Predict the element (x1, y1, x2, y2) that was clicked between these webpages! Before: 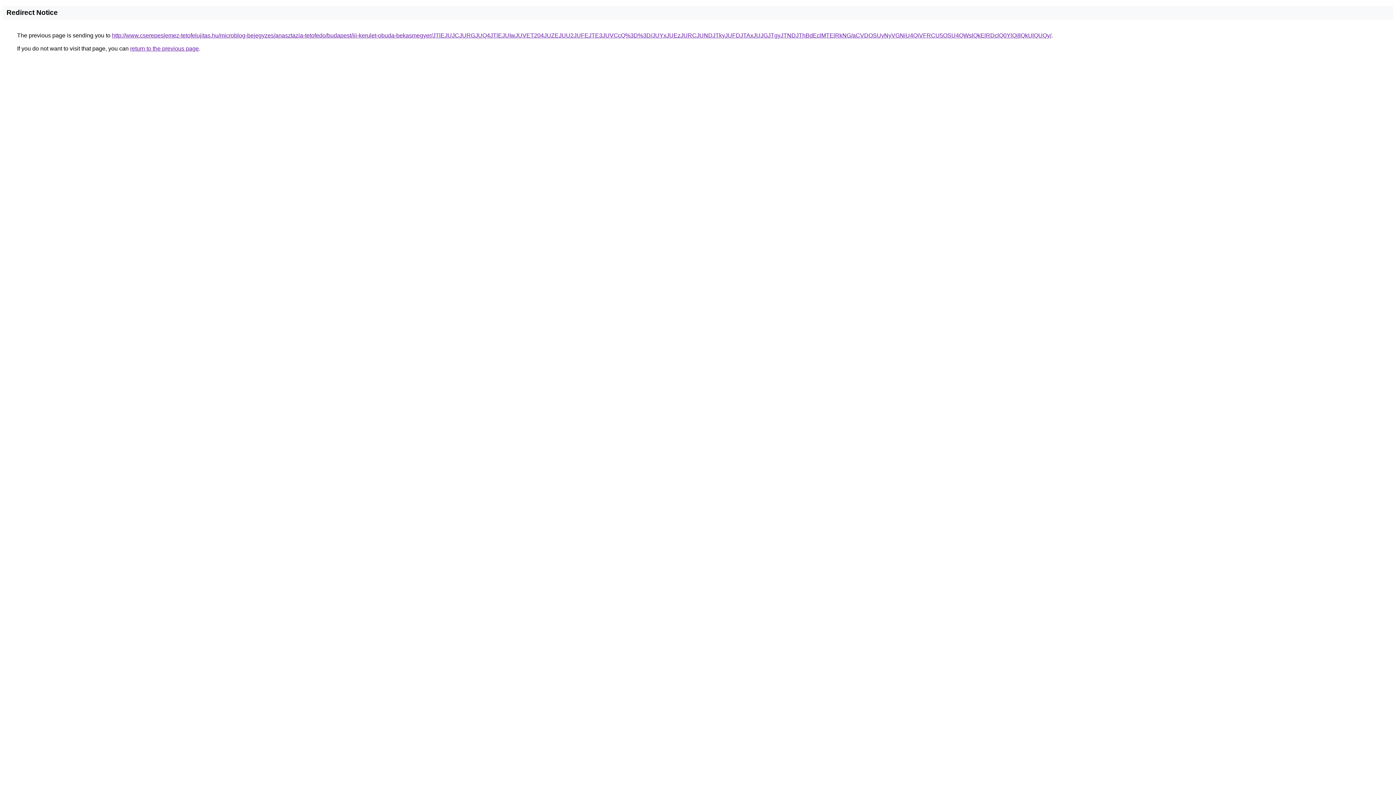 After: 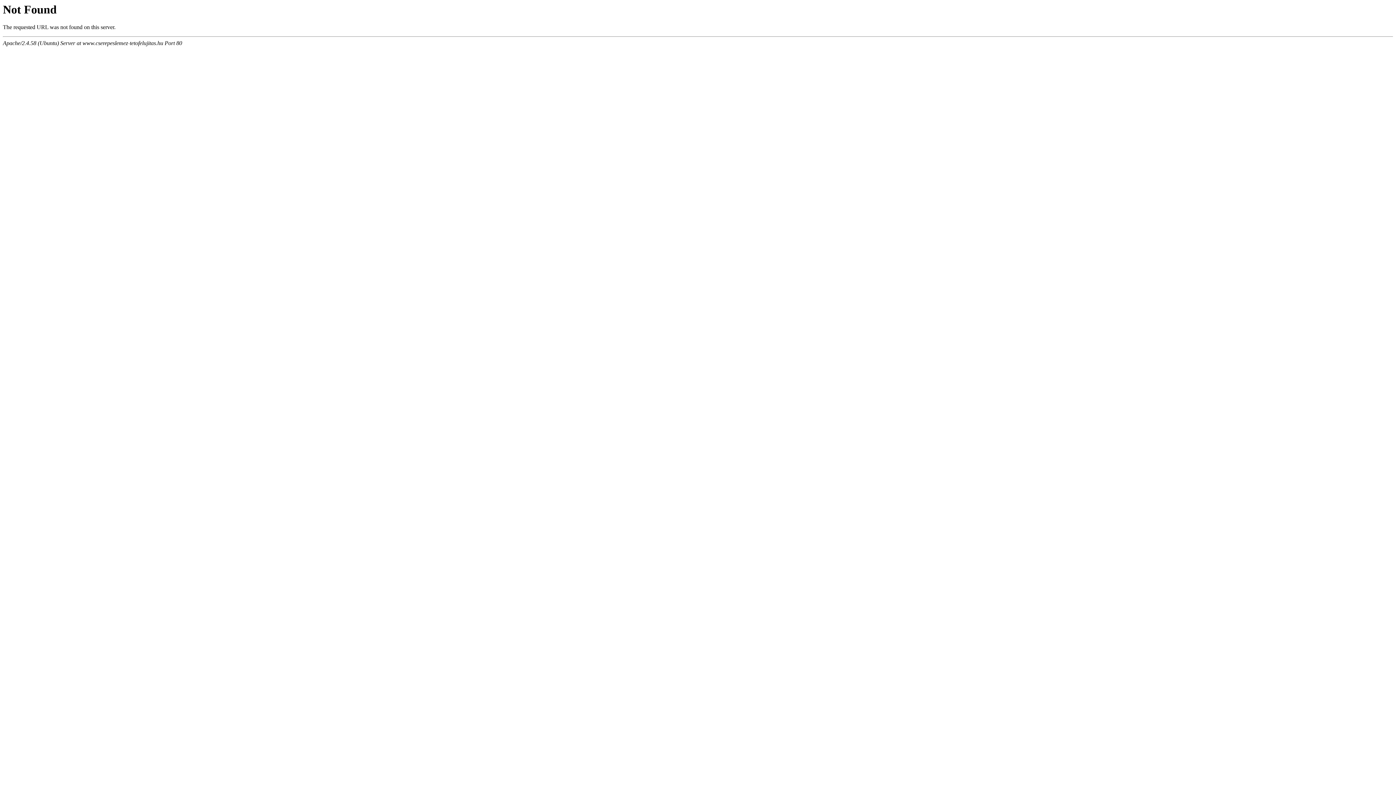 Action: label: http://www.cserepeslemez-tetofelujitas.hu/microblog-bejegyzes/anasztazia-tetofedo/budapest/iii-kerulet-obuda-bekasmegyer/JTlEJUJCJURGJUQ4JTlEJUIwJUVET204JUZEJUU2JUFEJTE3JUVCcQ%3D%3D/JUYxJUEzJURCJUNDJTkyJUFDJTAxJUJGJTgyJTNDJThBdEclMTElRkNG/aCVDOSUyNyVGNiU4QiVFRCU5OSU4QWslQkElRDclQ0YlQjIlQkUlQUQy/ bbox: (112, 32, 1051, 38)